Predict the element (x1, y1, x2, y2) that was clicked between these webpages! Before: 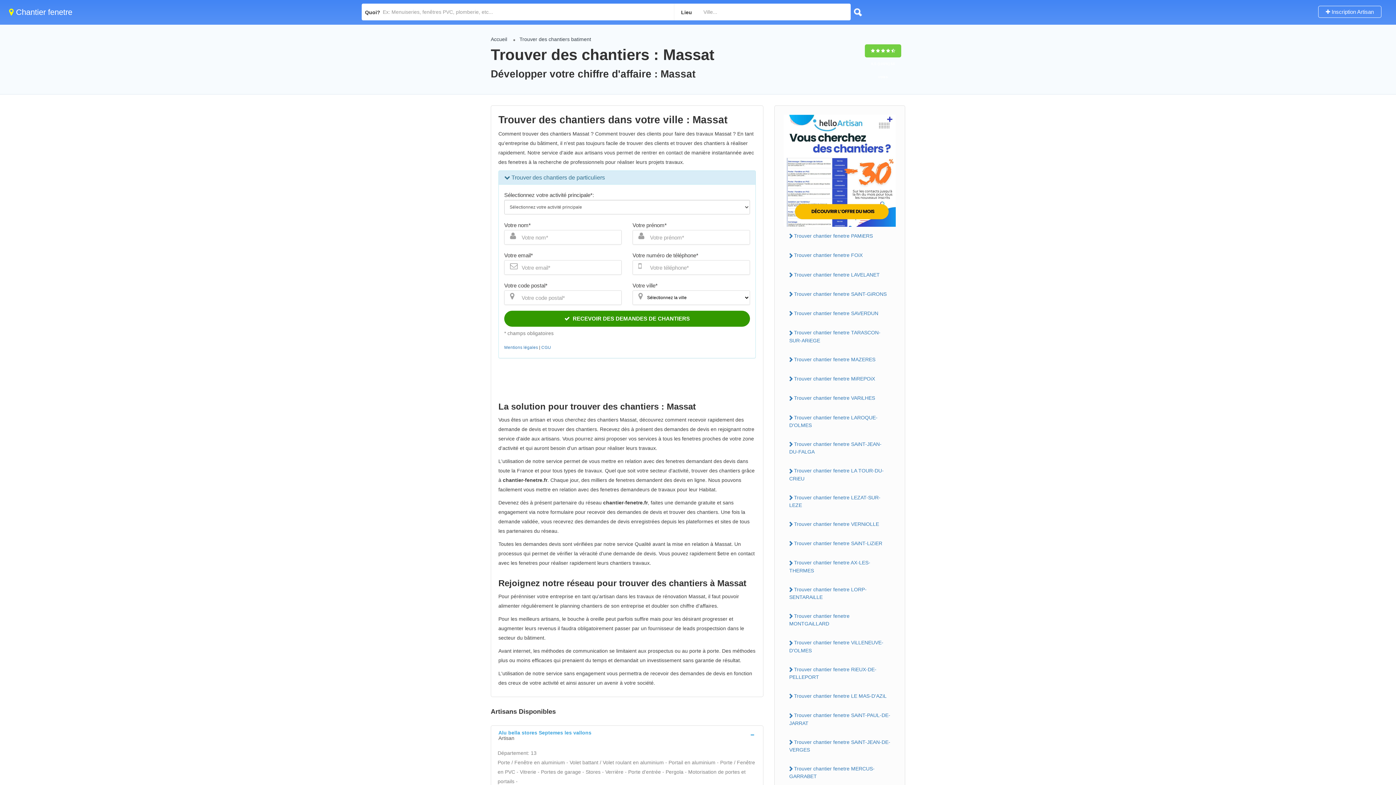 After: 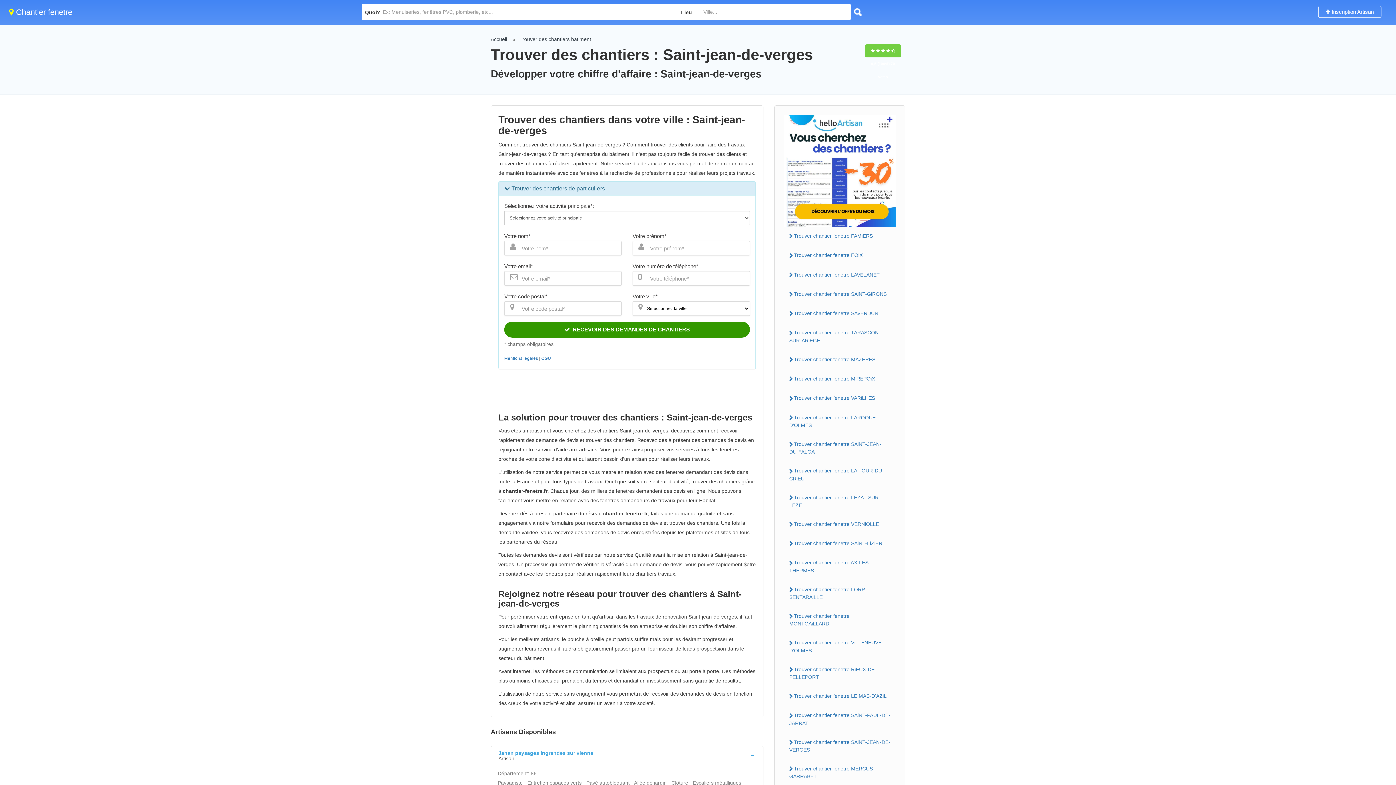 Action: label: Trouver chantier fenetre SAiNT-JEAN-DE-VERGES bbox: (784, 736, 896, 755)